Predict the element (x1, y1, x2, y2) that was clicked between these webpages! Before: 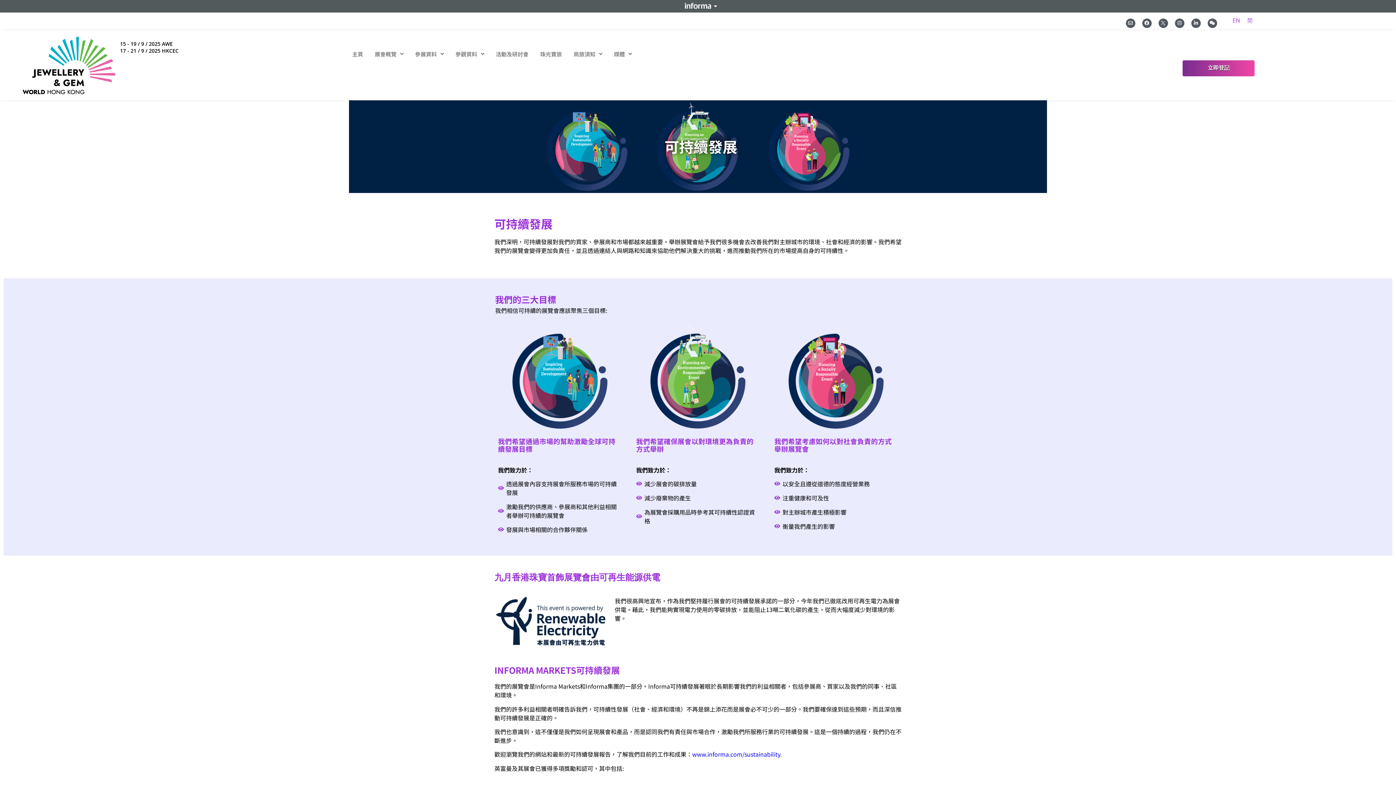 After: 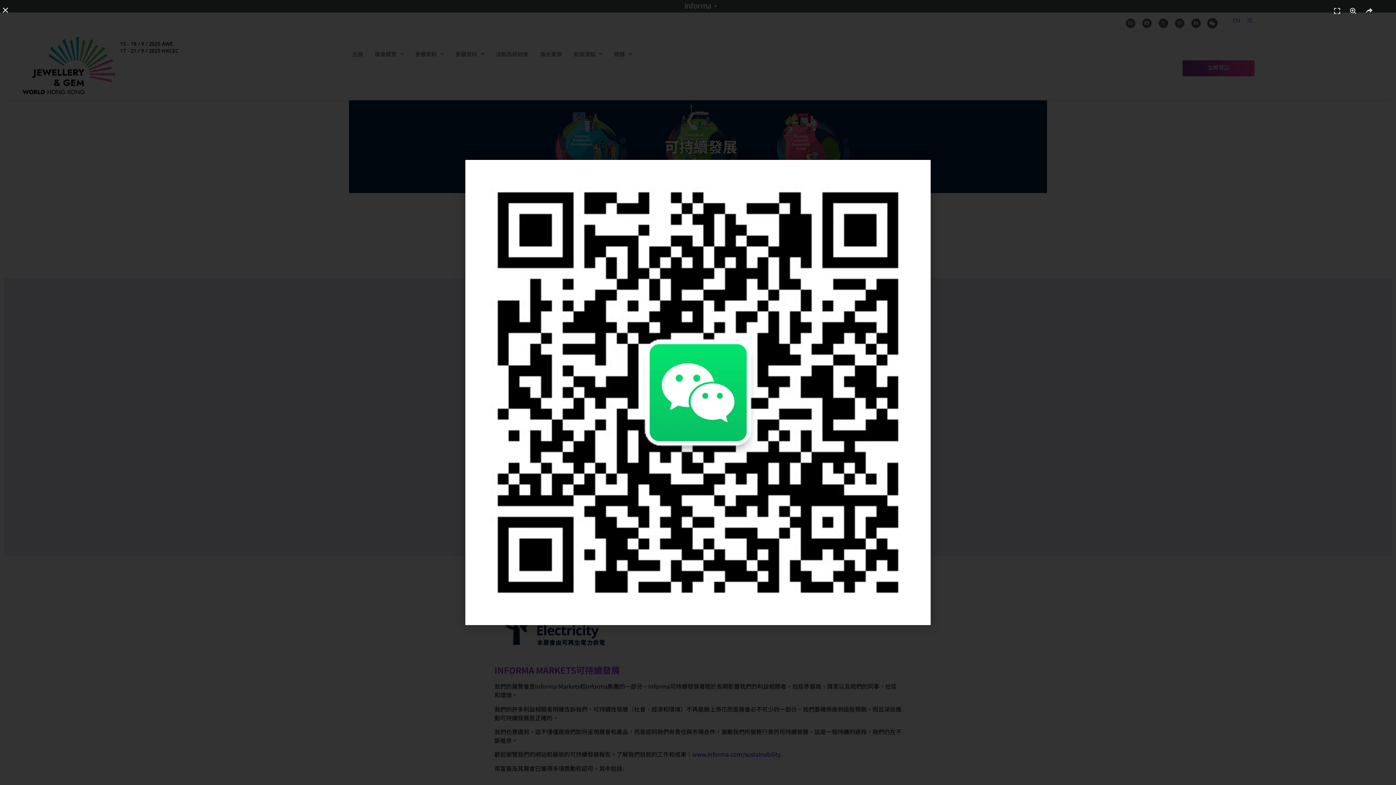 Action: label: Weixin bbox: (1207, 18, 1217, 27)